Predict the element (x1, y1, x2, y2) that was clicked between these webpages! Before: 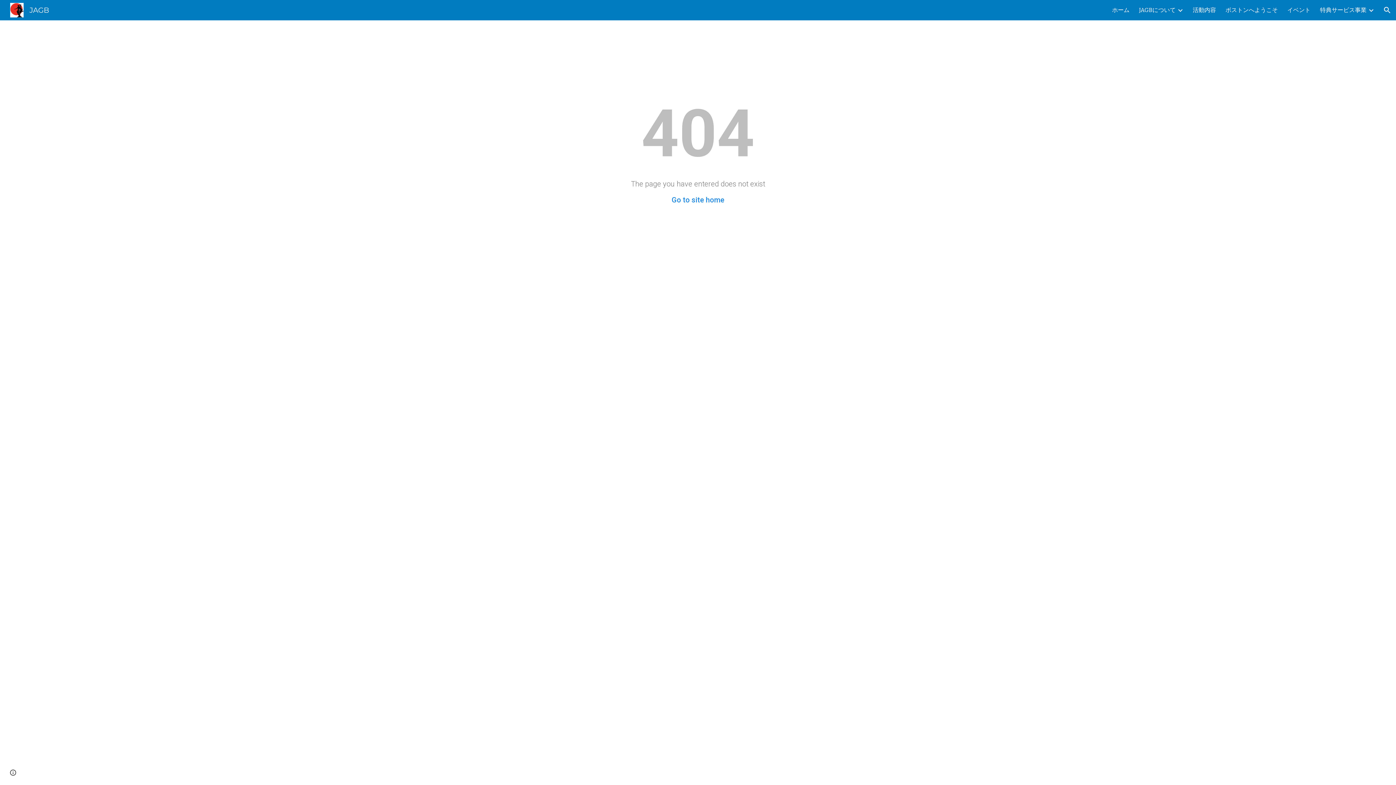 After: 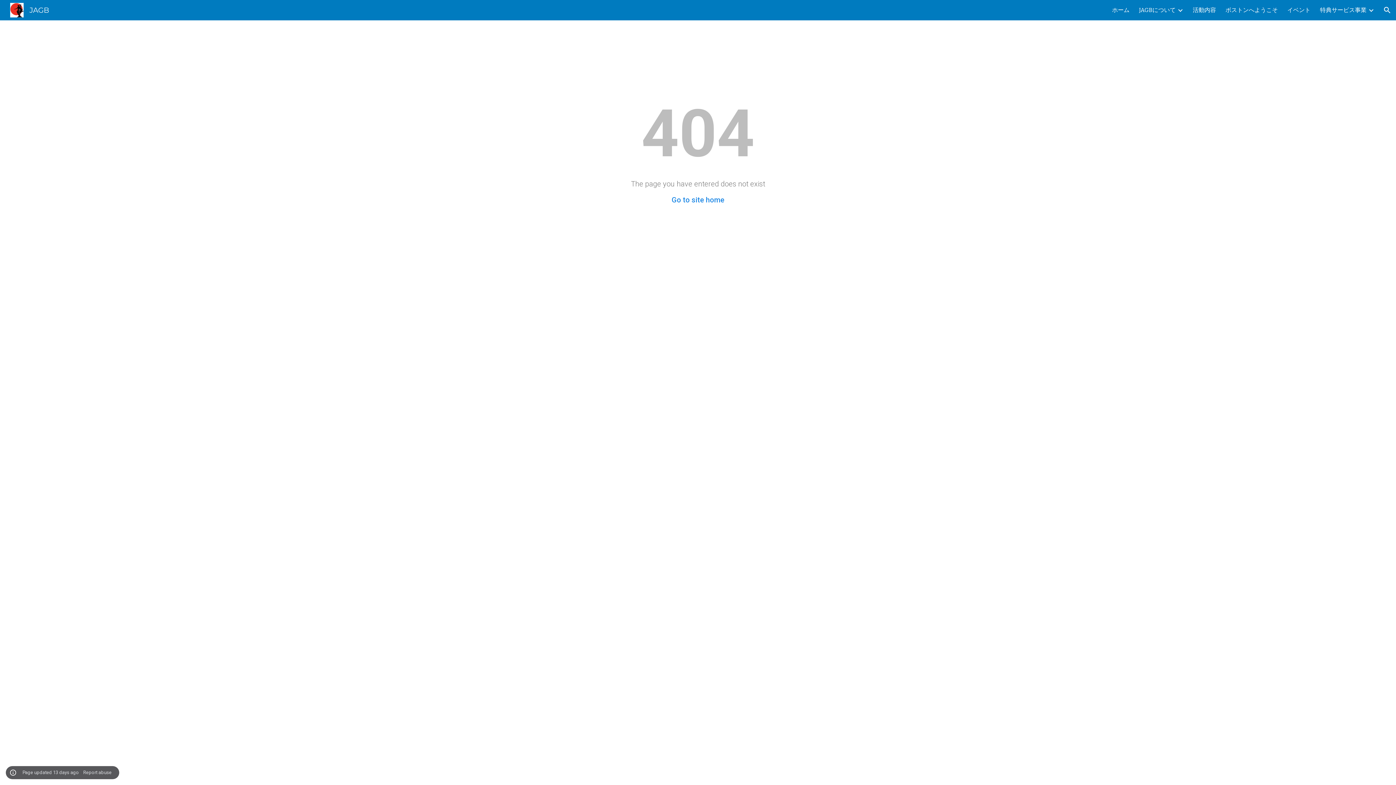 Action: bbox: (8, 768, 18, 778) label: Site actions